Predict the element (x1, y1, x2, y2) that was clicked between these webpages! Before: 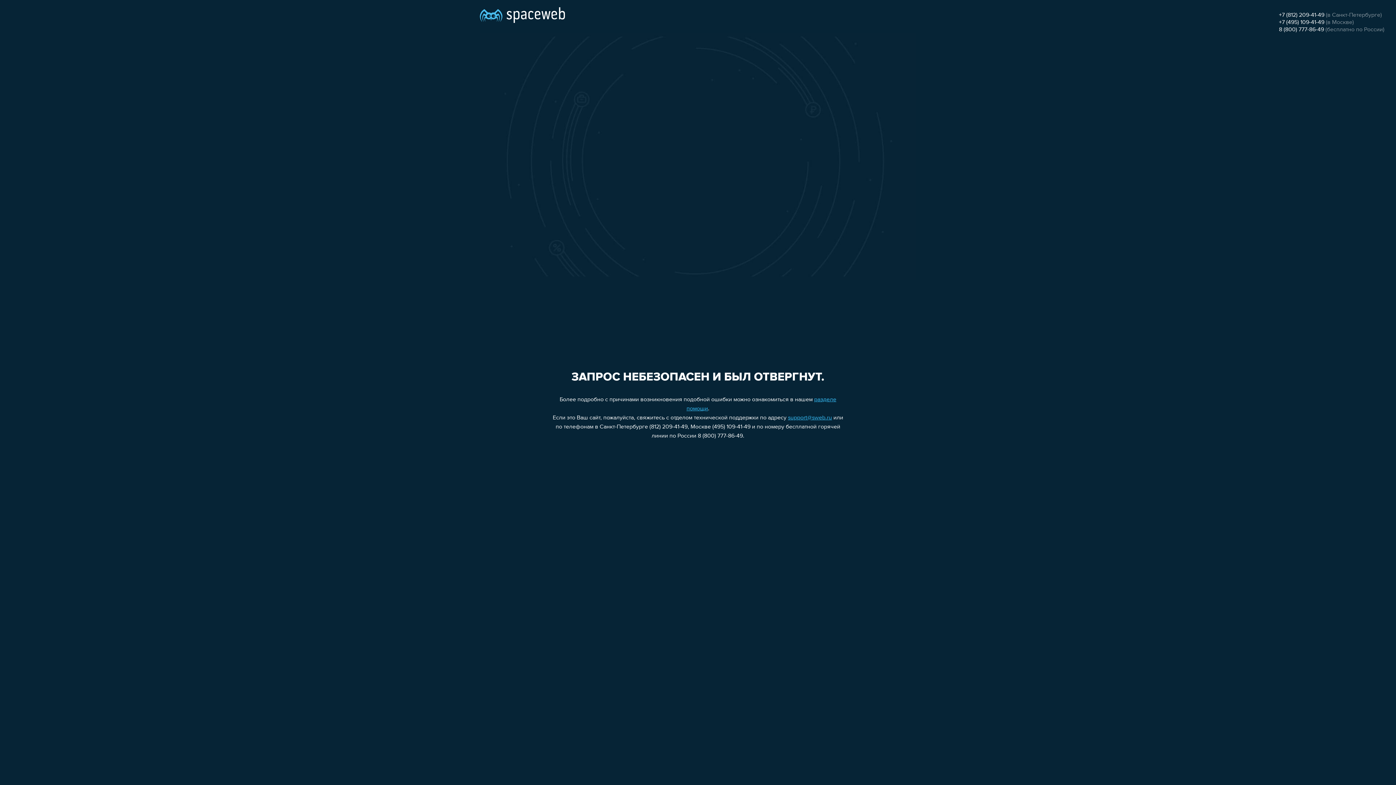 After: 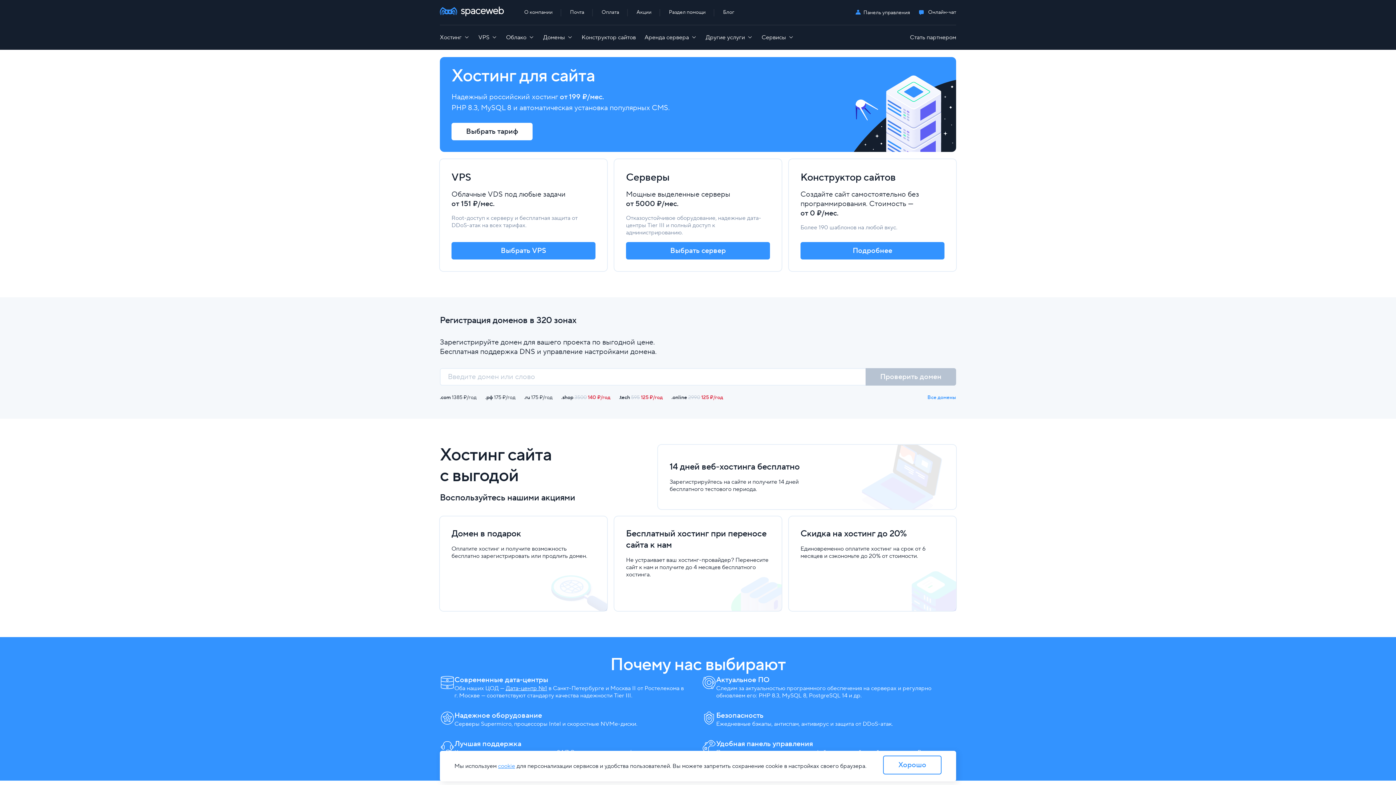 Action: bbox: (480, 0, 565, 25)